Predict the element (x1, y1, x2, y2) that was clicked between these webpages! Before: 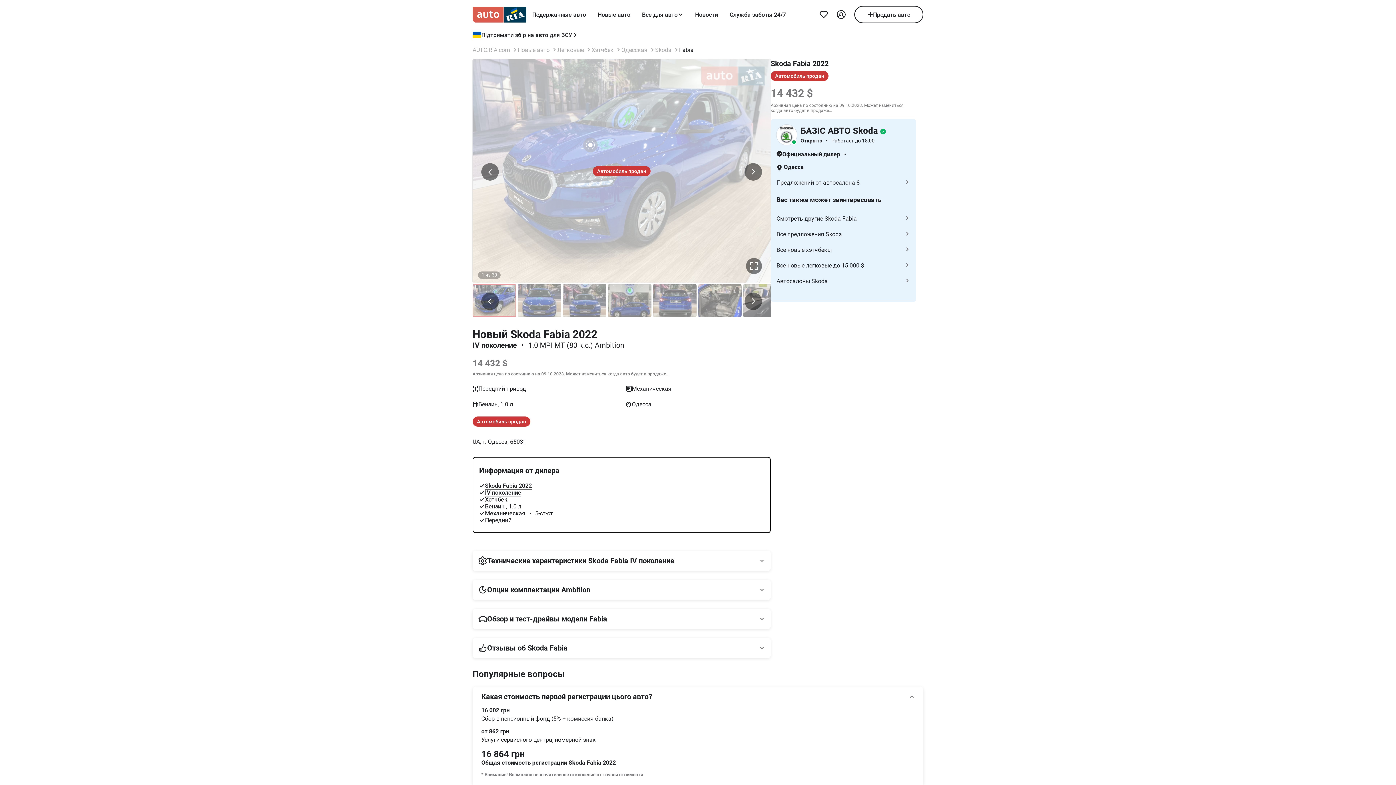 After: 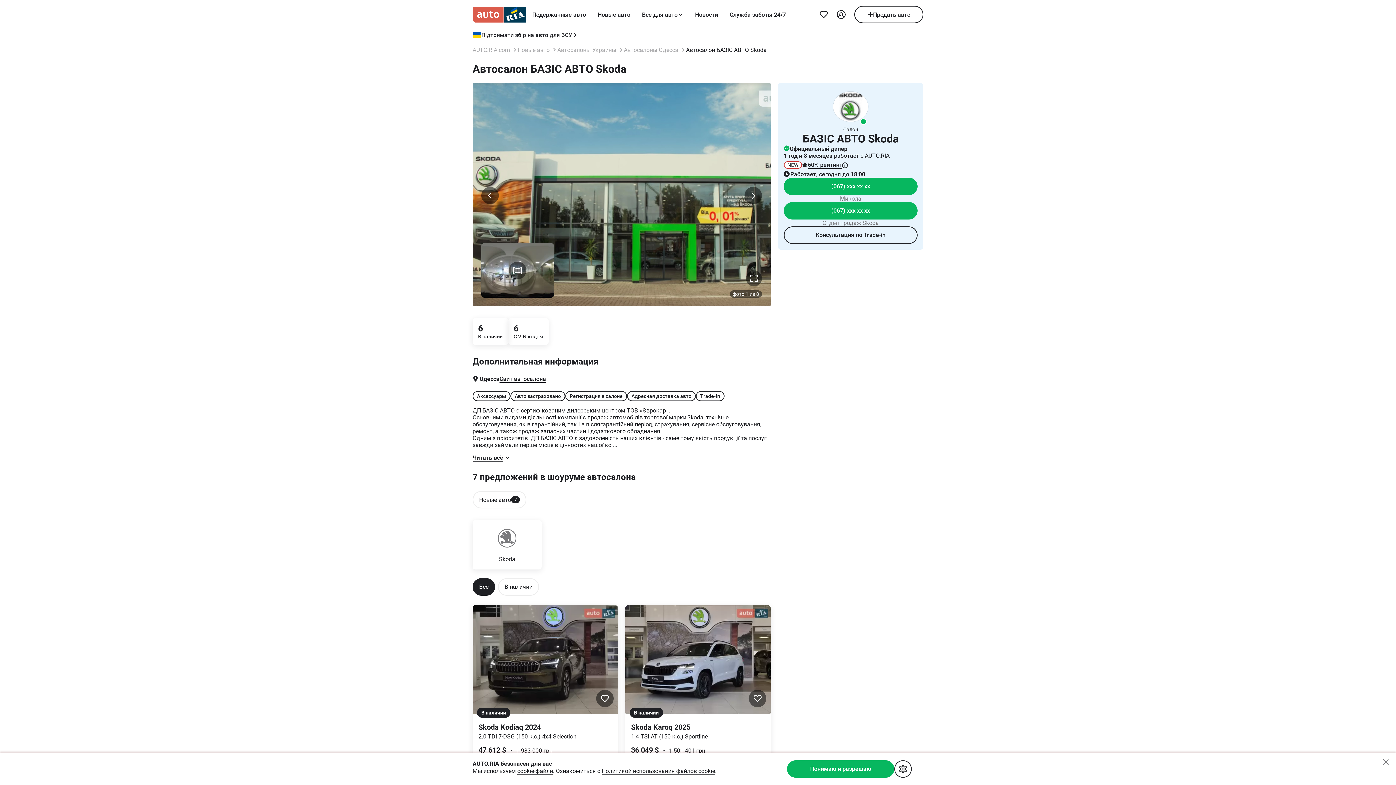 Action: bbox: (800, 128, 878, 135) label: БАЗІС АВТО Skoda